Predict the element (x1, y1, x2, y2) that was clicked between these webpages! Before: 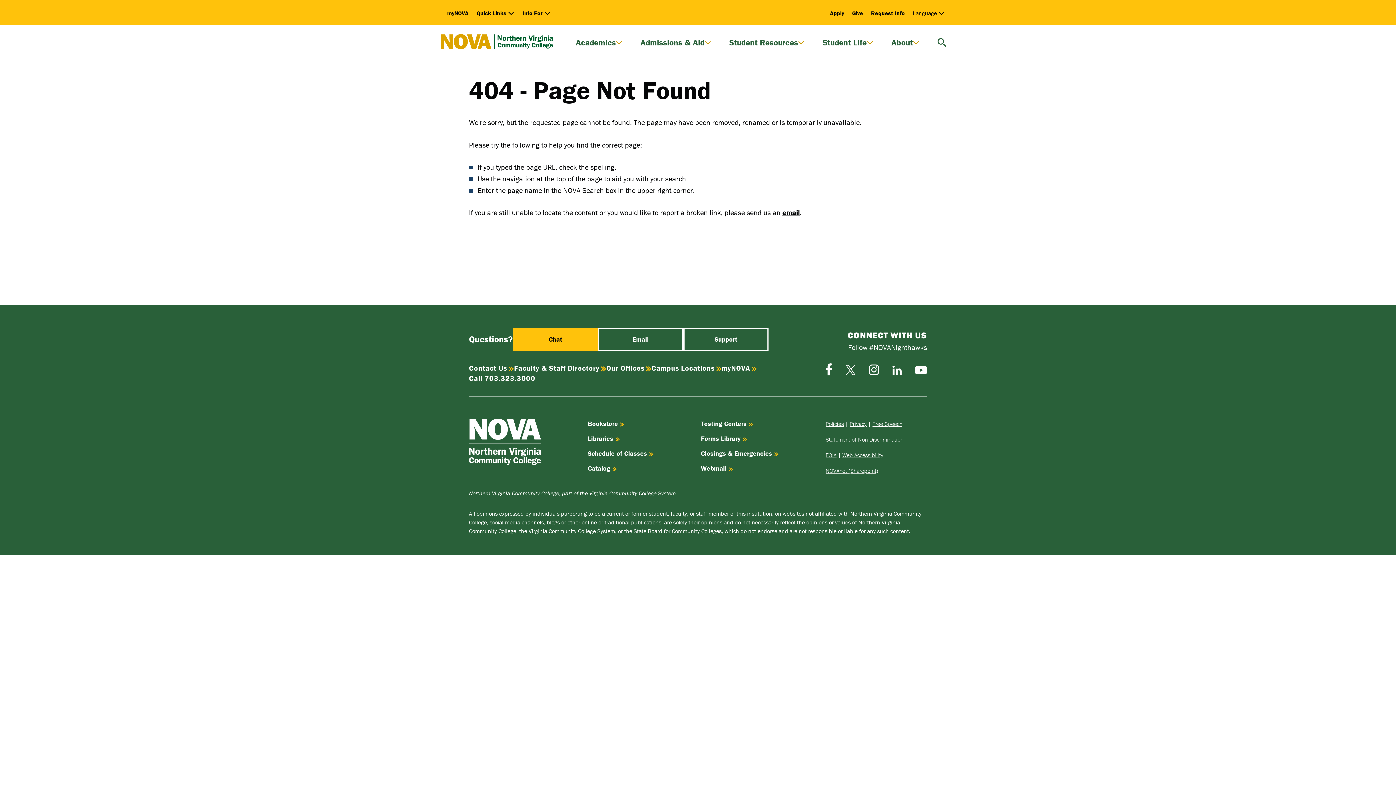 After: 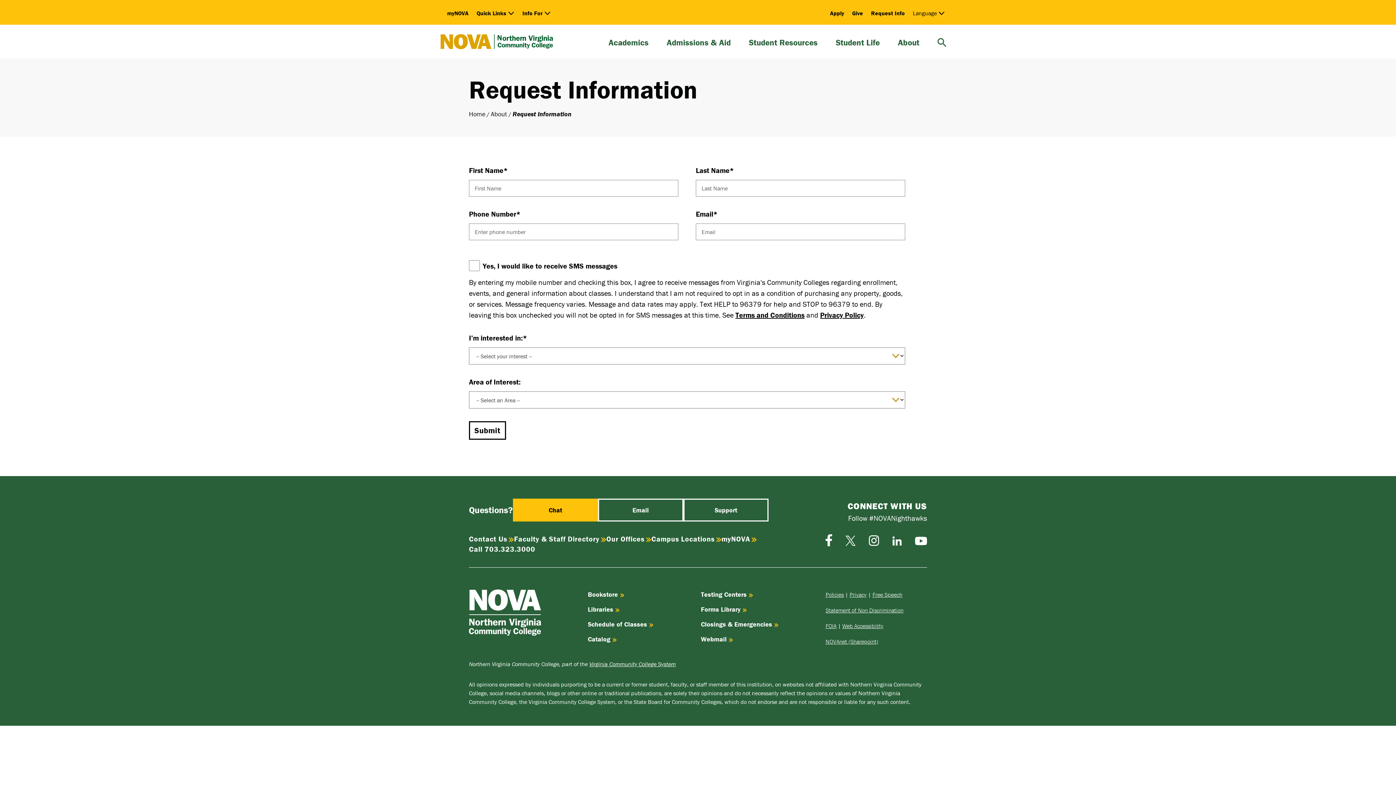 Action: bbox: (867, 0, 909, 24) label: Request Info